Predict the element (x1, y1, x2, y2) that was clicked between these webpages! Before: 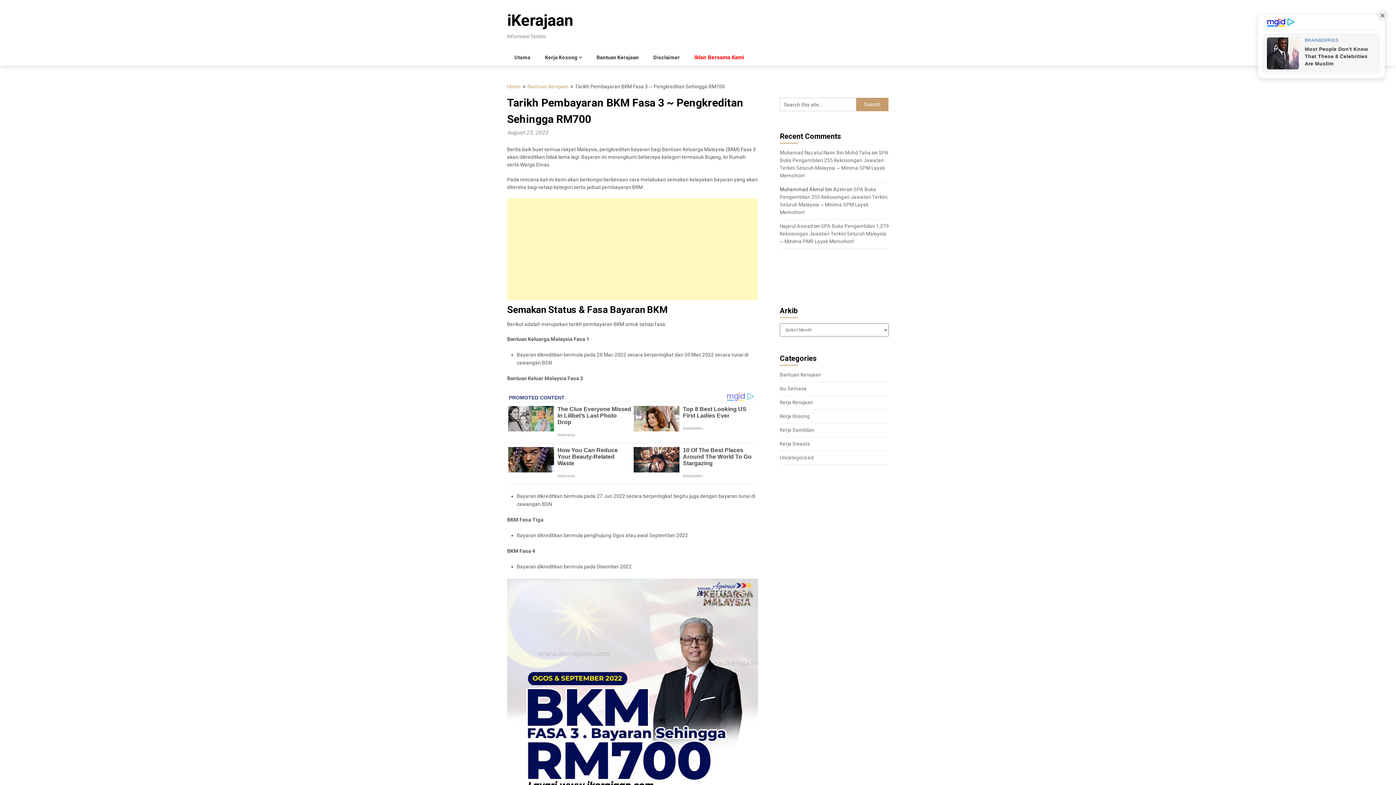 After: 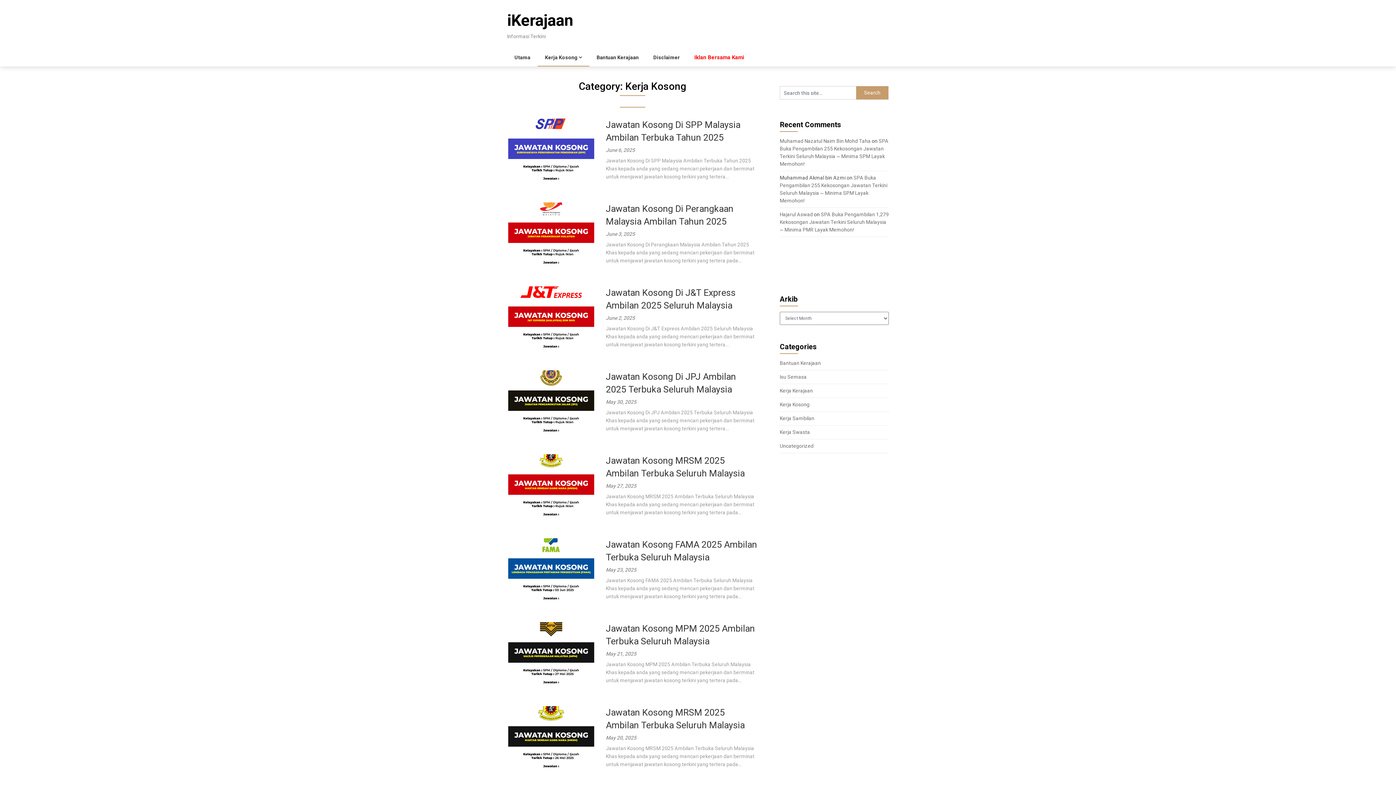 Action: bbox: (780, 413, 809, 419) label: Kerja Kosong